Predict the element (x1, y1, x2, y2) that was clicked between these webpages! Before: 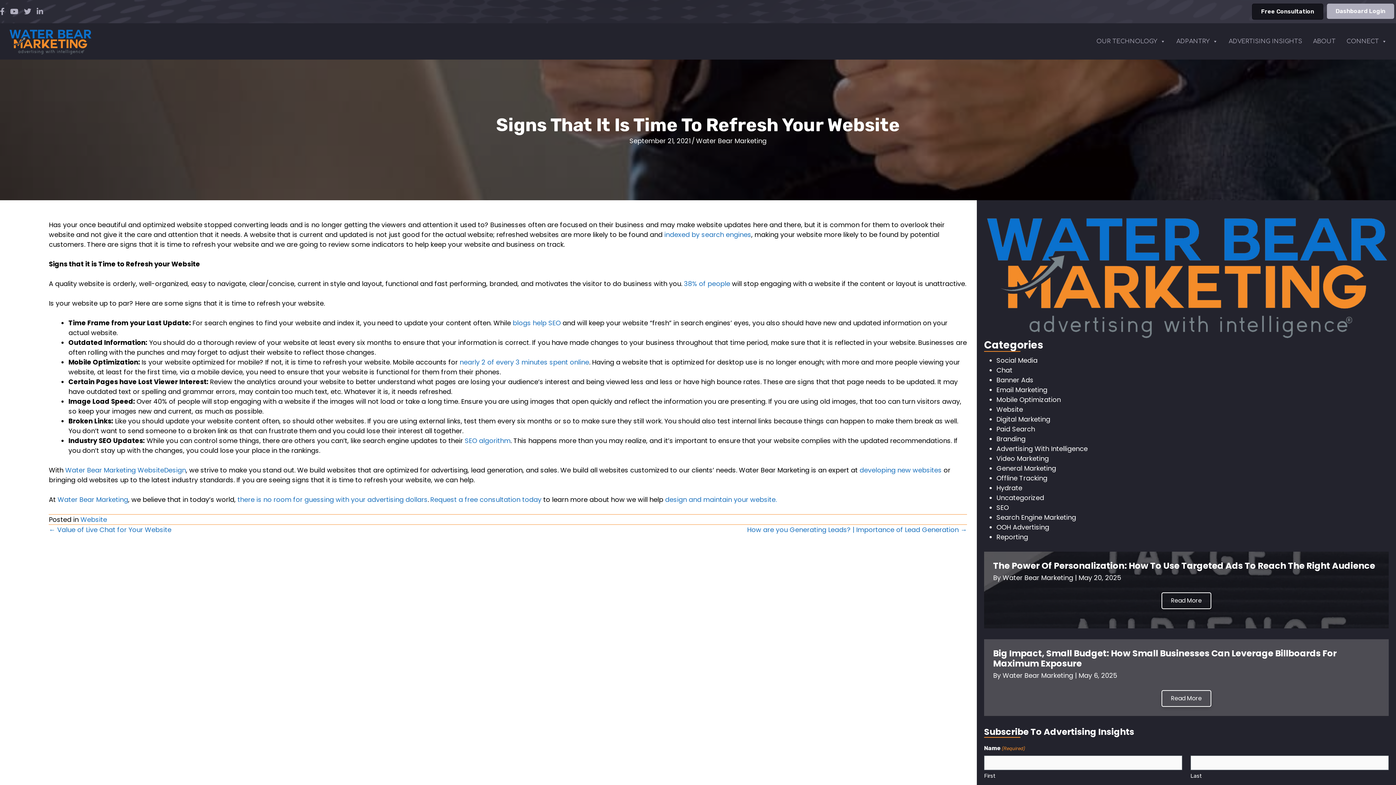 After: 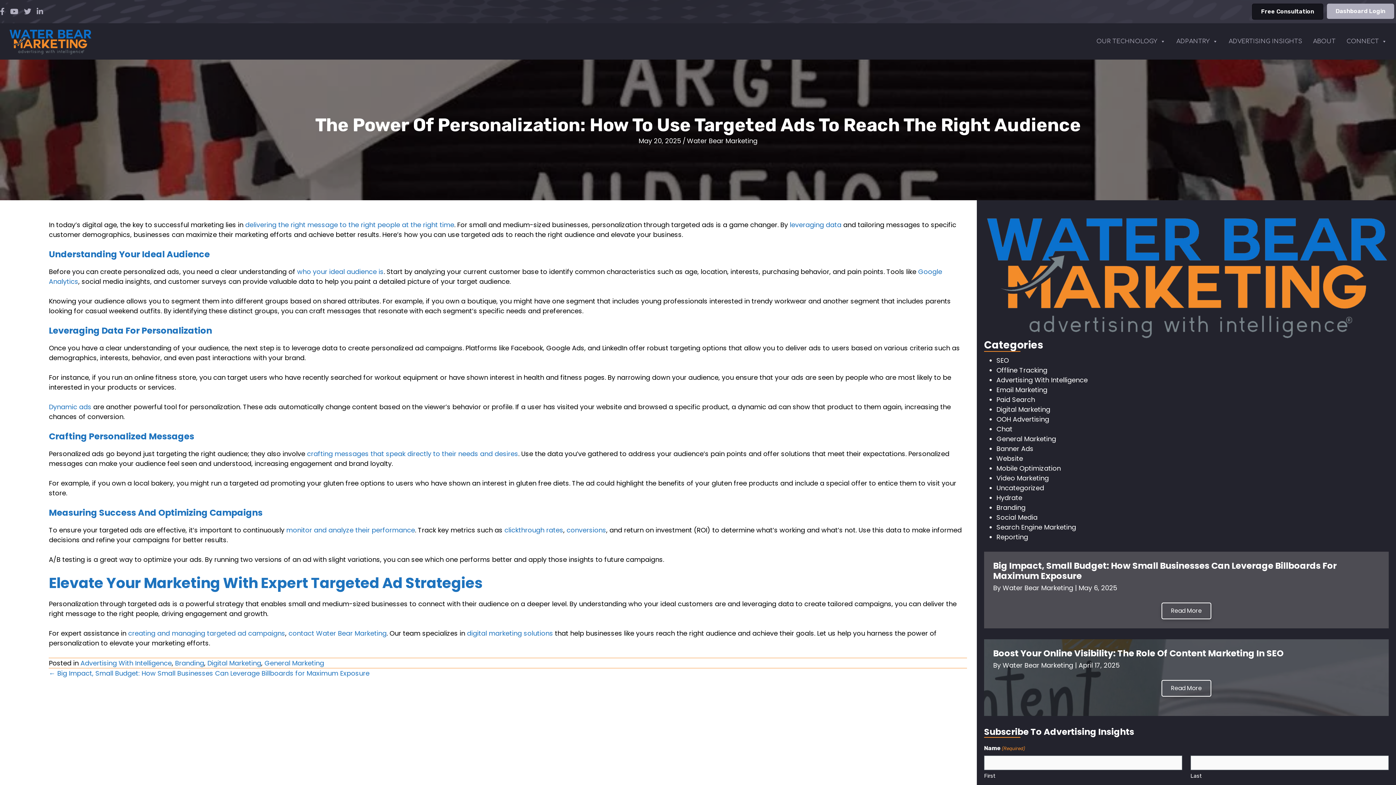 Action: label: The Power Of Personalization: How To Use Targeted Ads To Reach The Right Audience bbox: (993, 560, 1375, 572)